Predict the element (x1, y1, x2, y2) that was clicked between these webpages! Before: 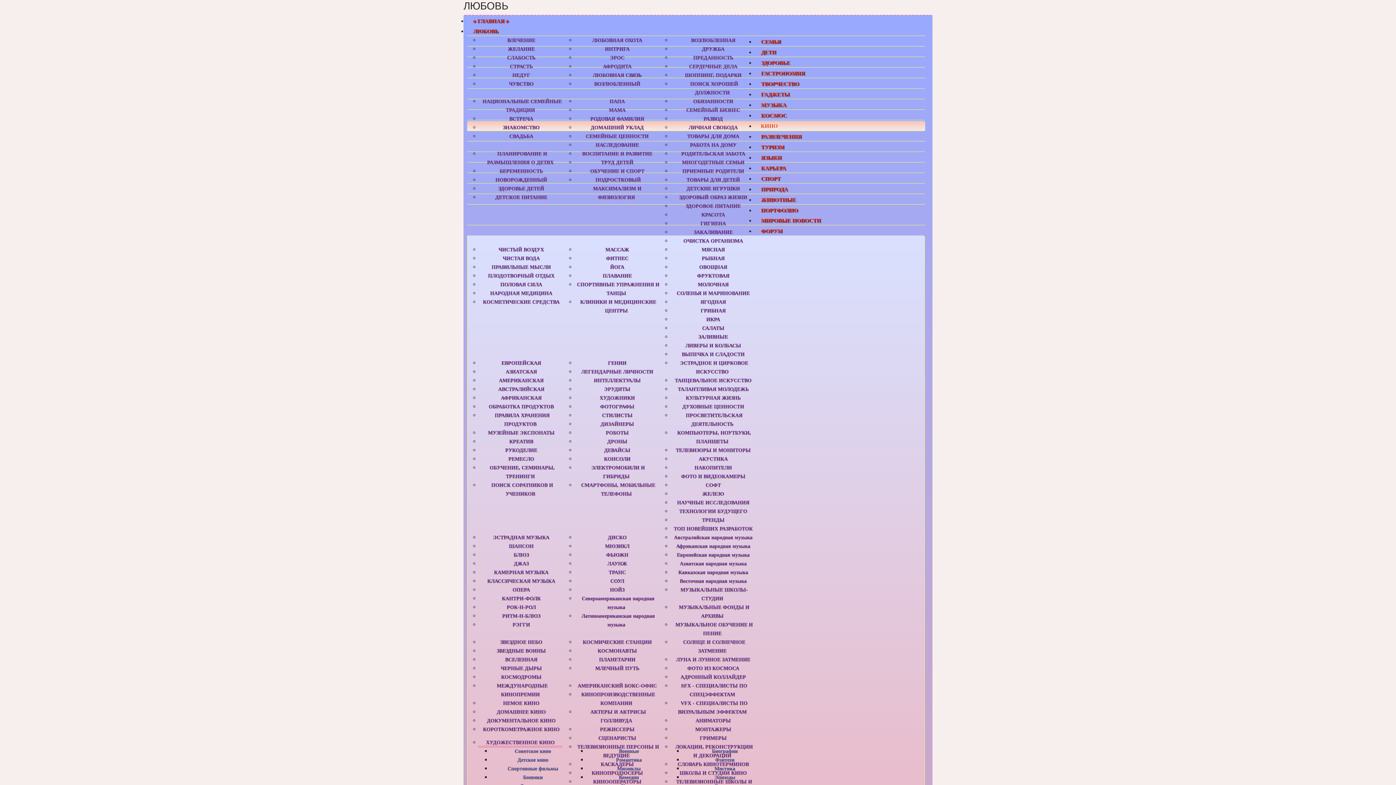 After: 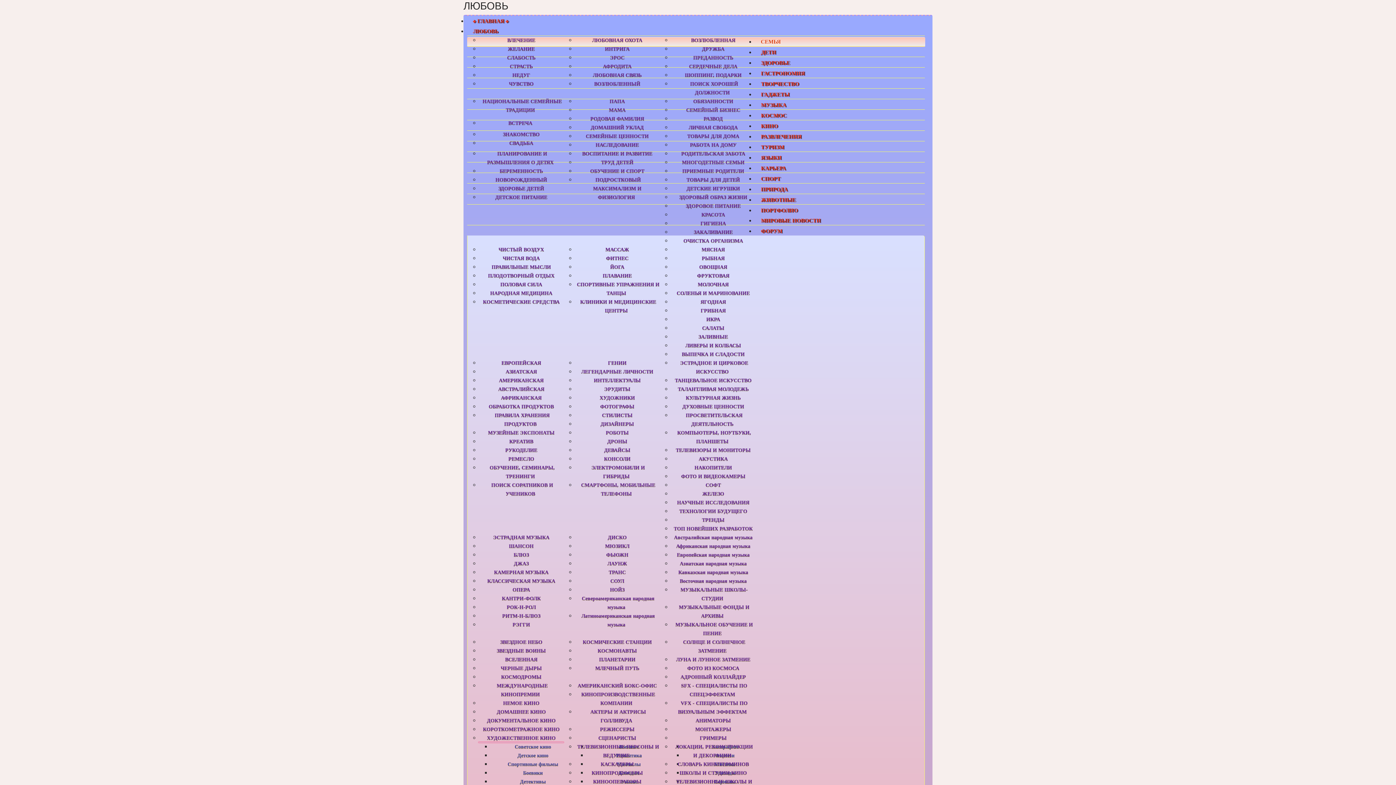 Action: bbox: (507, 110, 535, 122) label: ВСТРЕЧА